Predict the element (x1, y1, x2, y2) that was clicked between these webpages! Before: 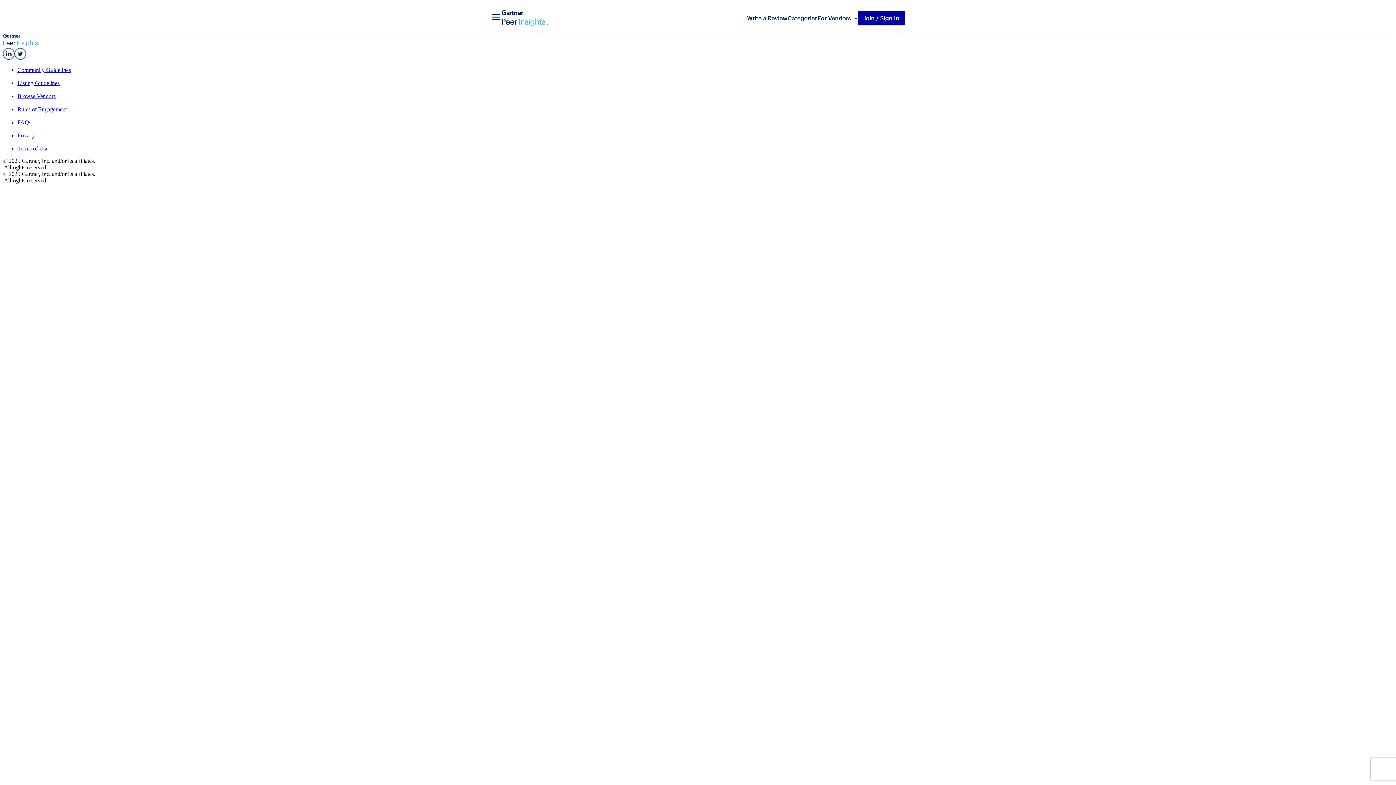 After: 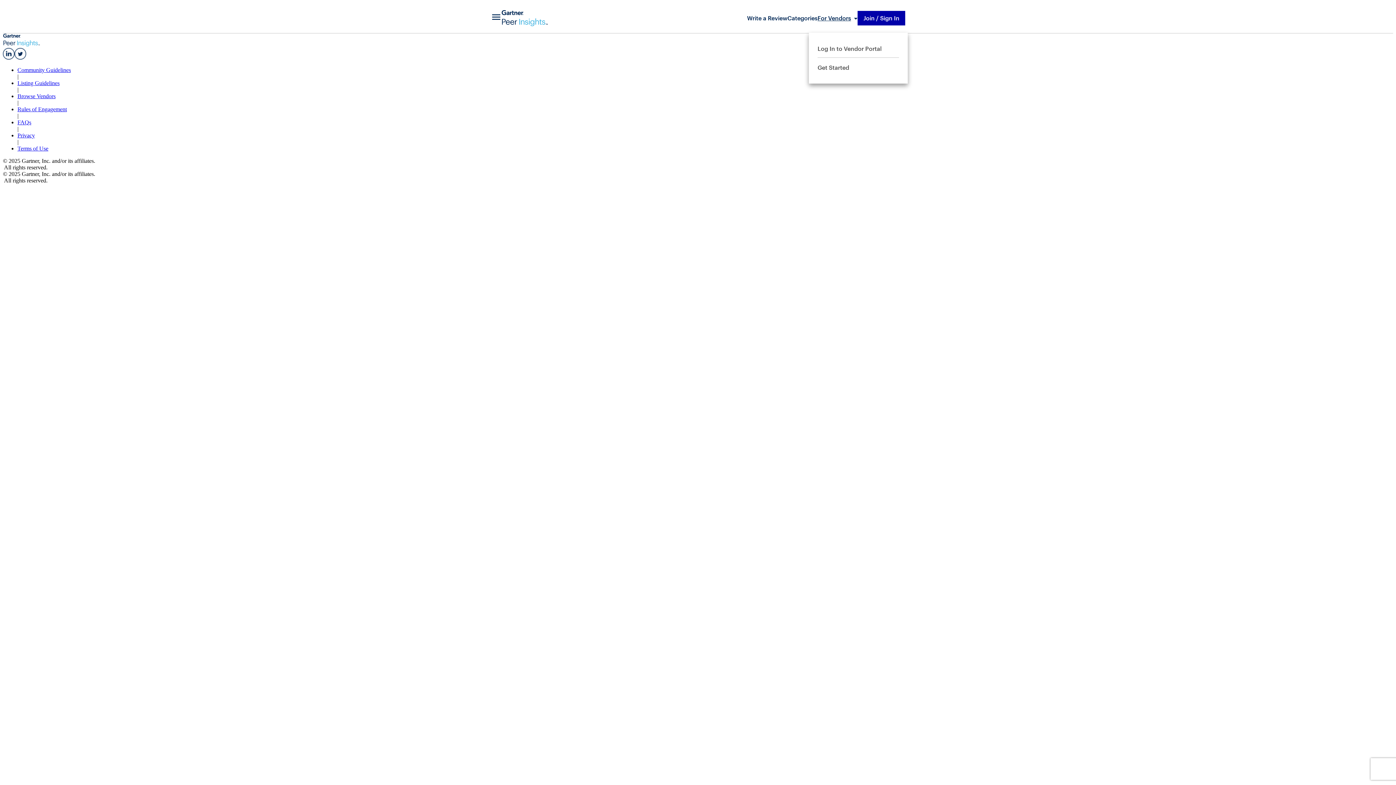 Action: bbox: (817, 13, 857, 22) label: For Vendors